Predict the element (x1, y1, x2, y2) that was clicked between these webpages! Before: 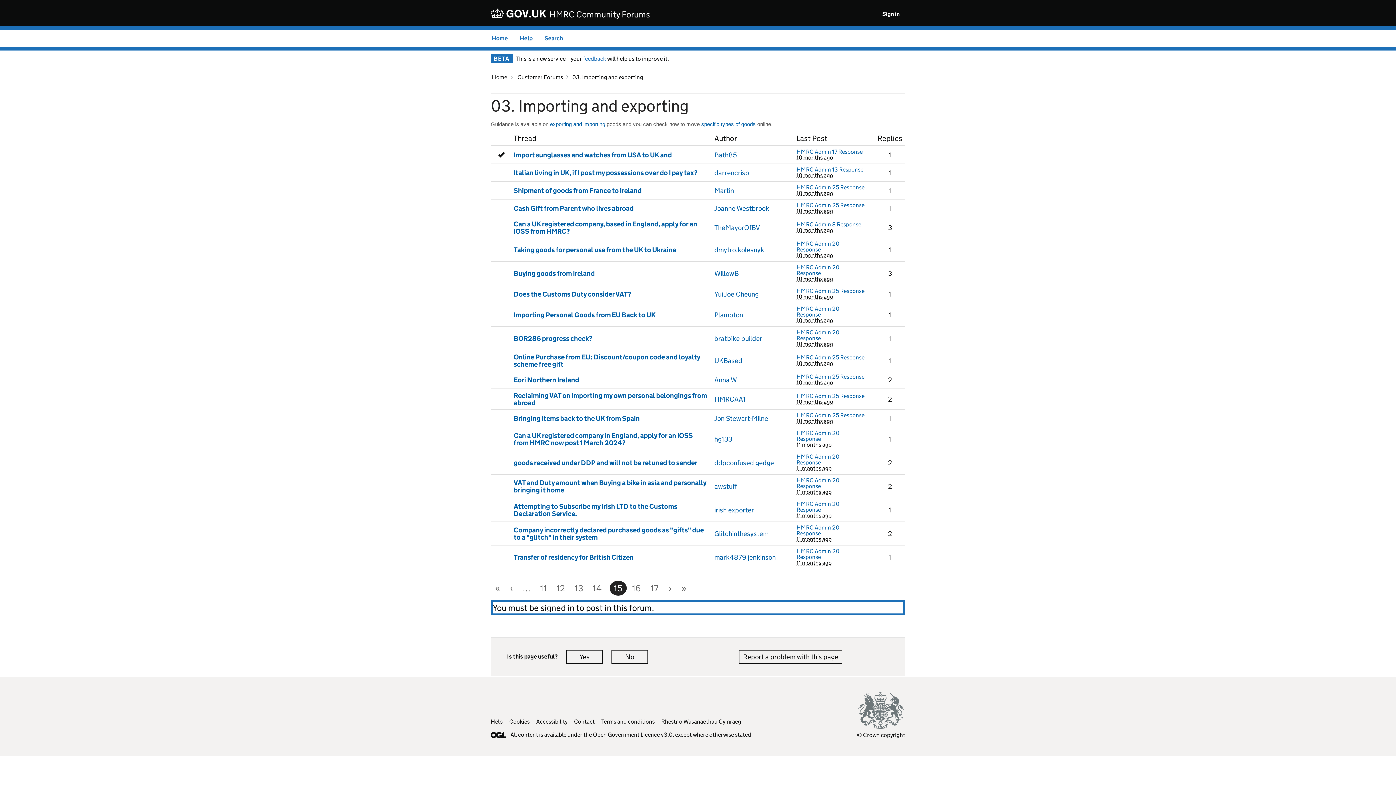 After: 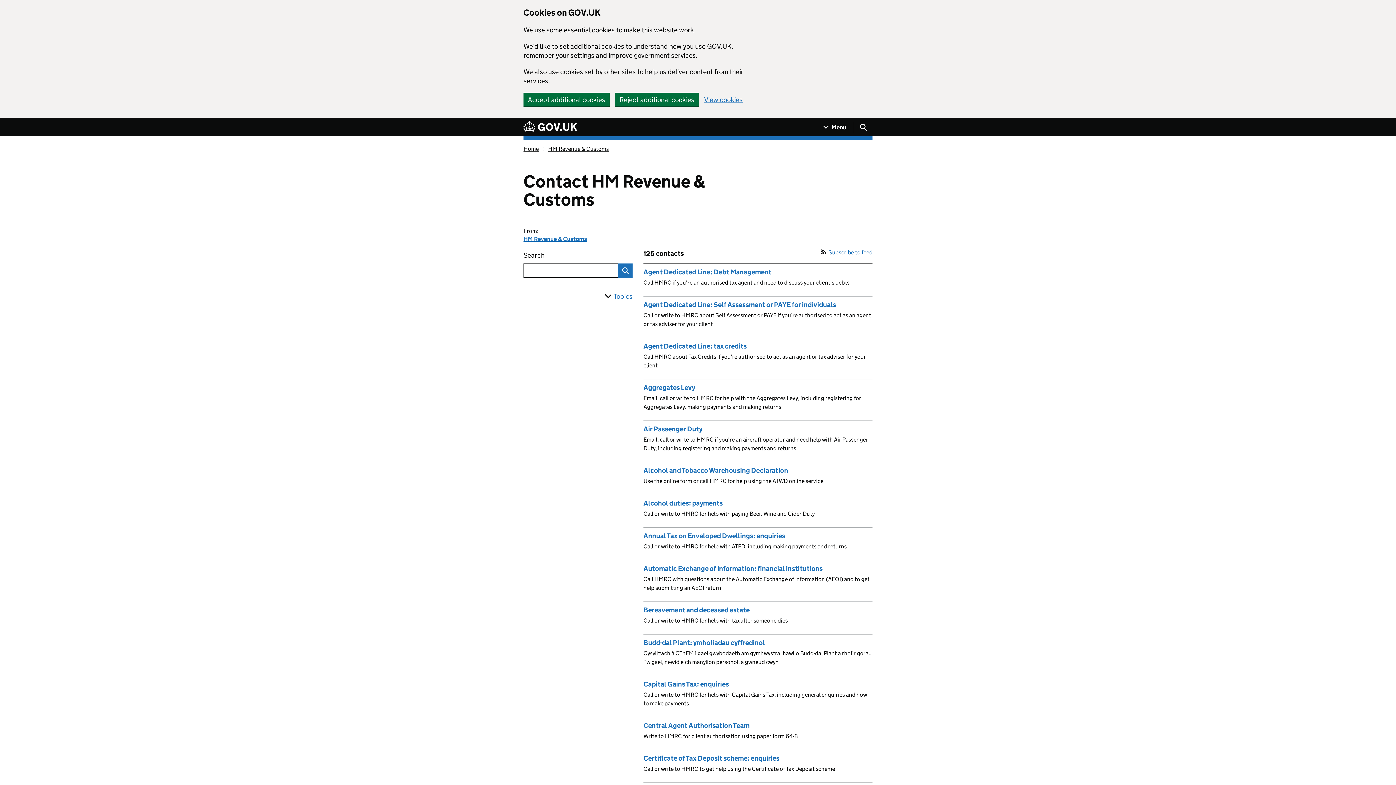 Action: bbox: (574, 718, 594, 725) label: Contact